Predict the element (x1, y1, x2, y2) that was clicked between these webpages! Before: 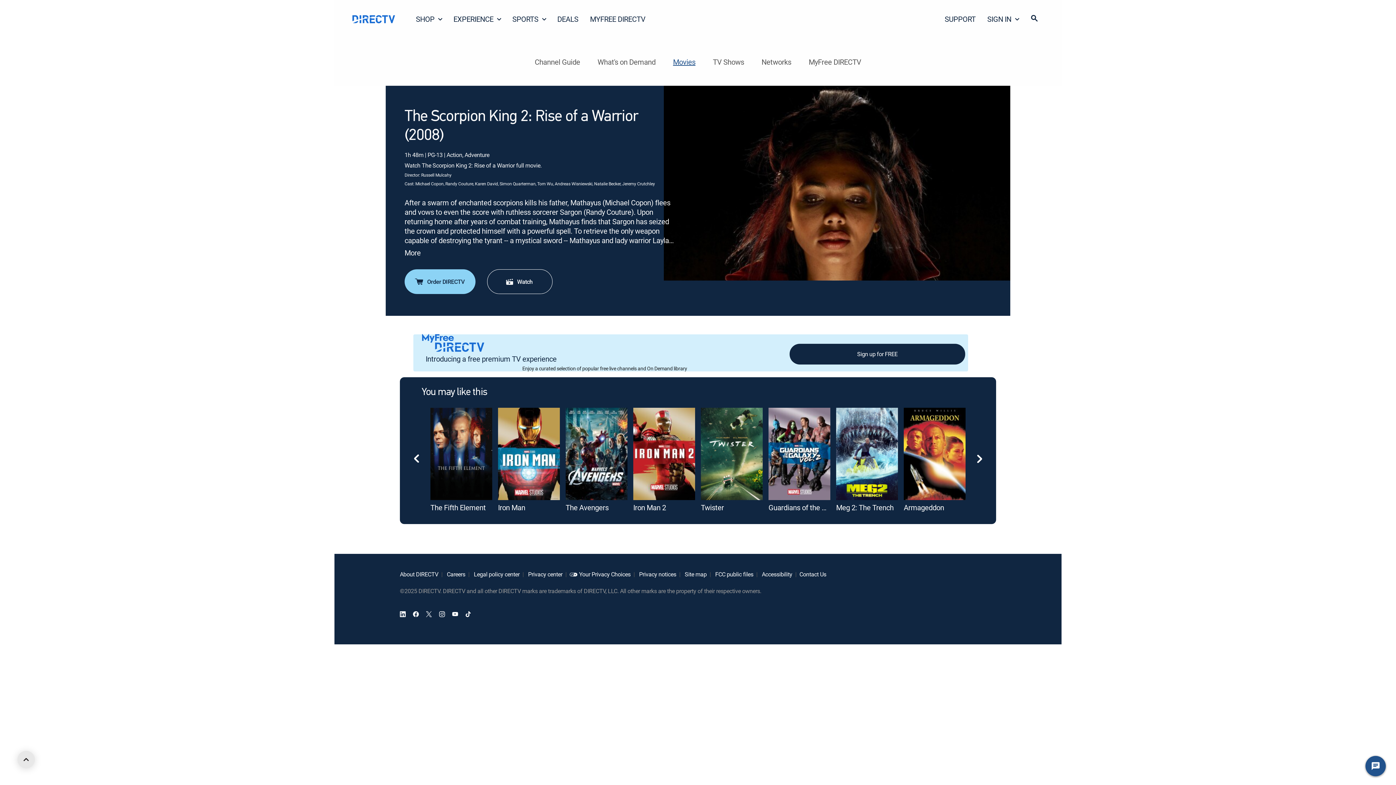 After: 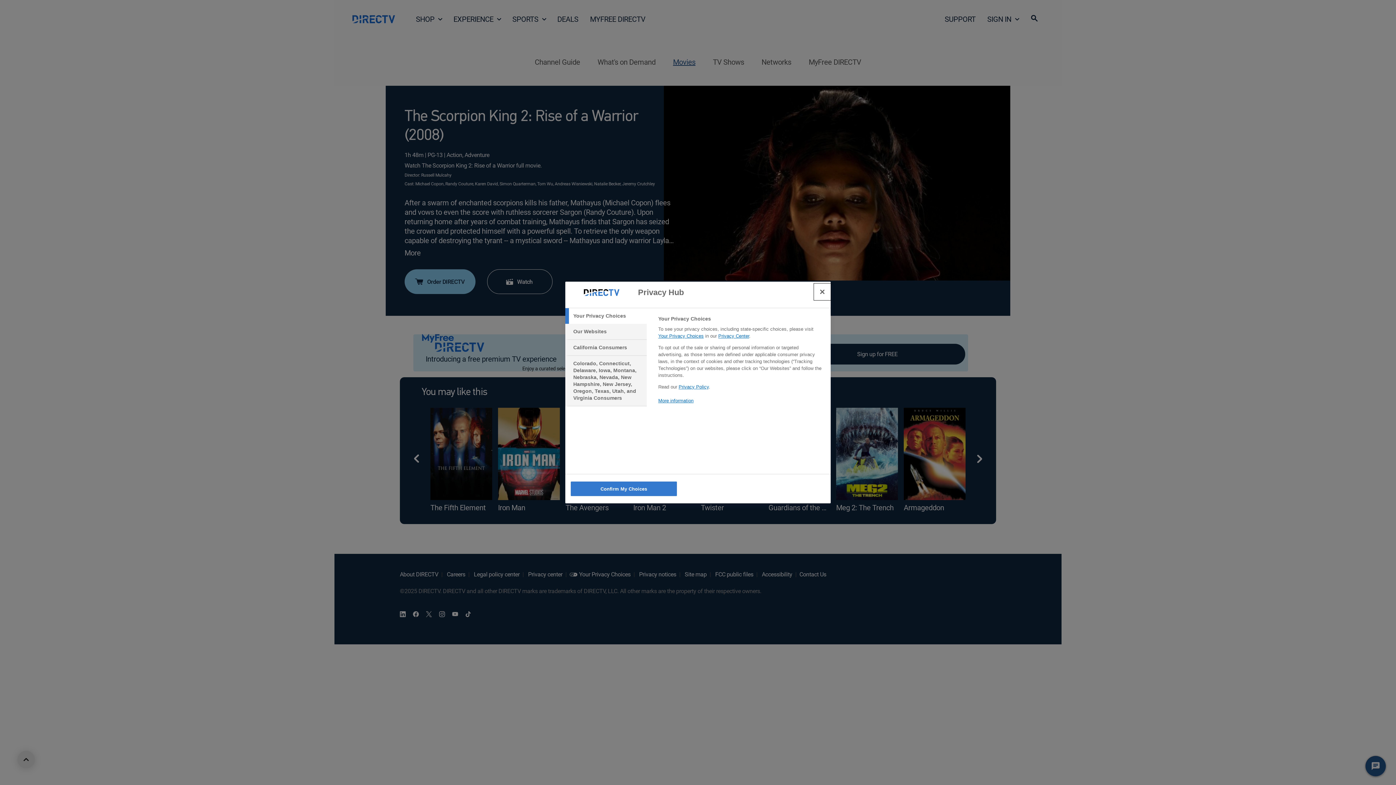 Action: bbox: (579, 570, 630, 578) label: Your Privacy Choices